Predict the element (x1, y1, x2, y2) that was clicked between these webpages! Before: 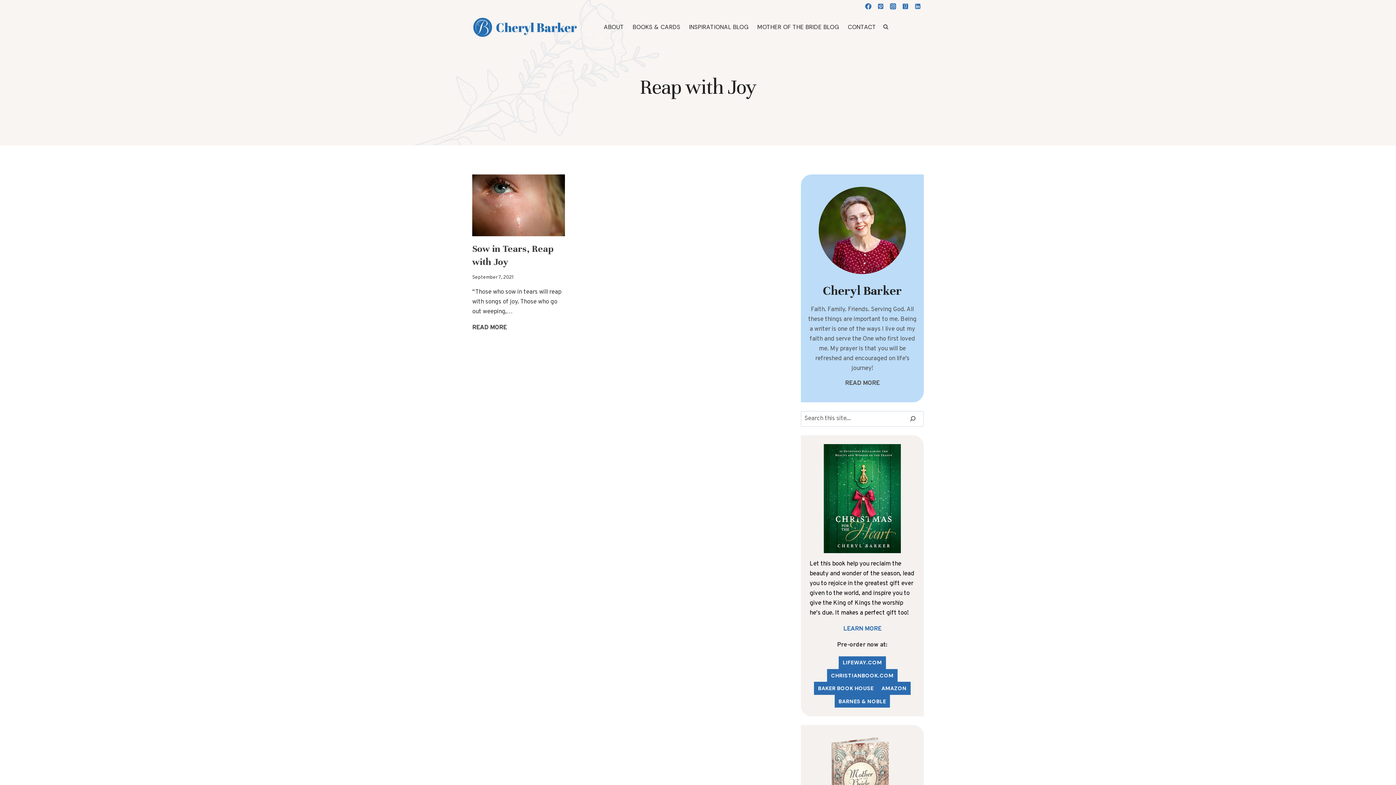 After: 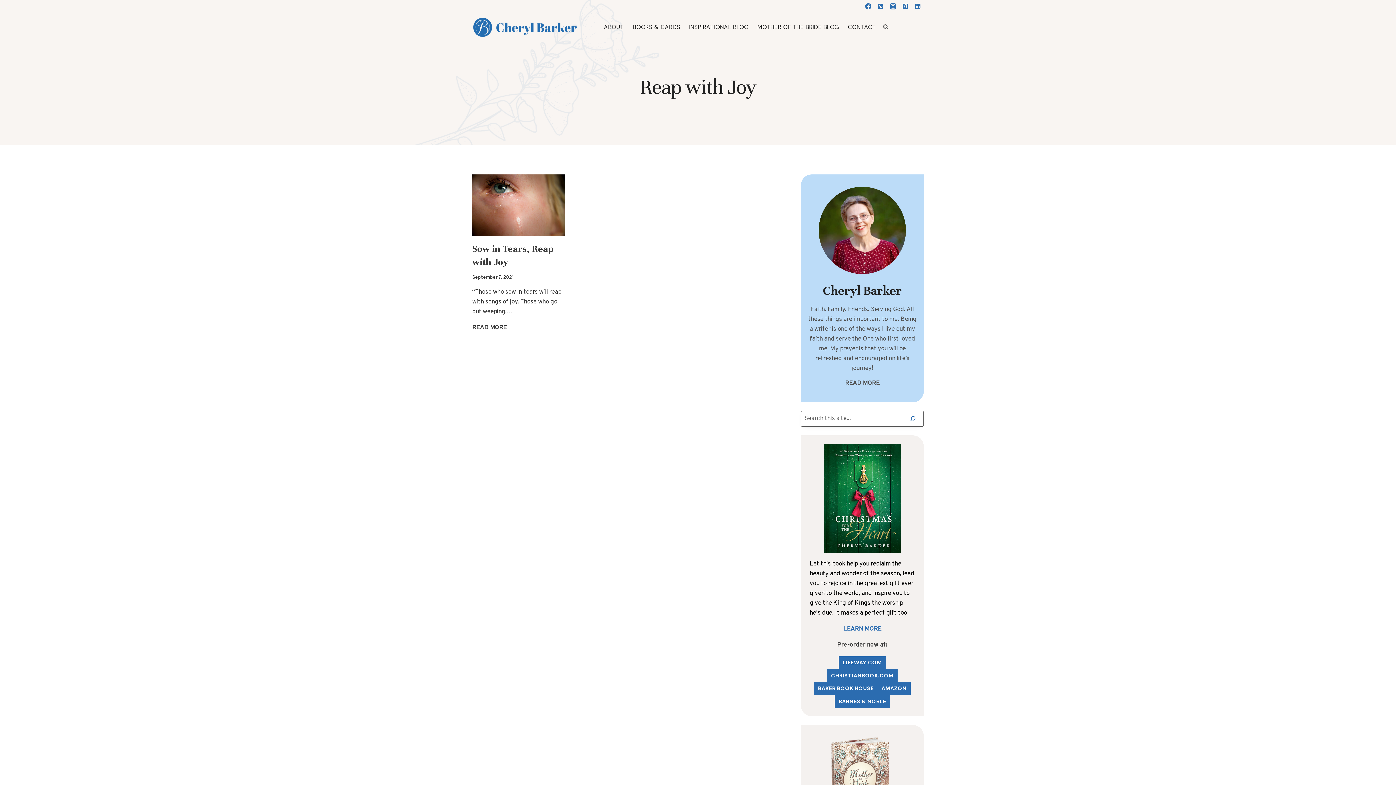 Action: label: Search bbox: (902, 411, 923, 426)